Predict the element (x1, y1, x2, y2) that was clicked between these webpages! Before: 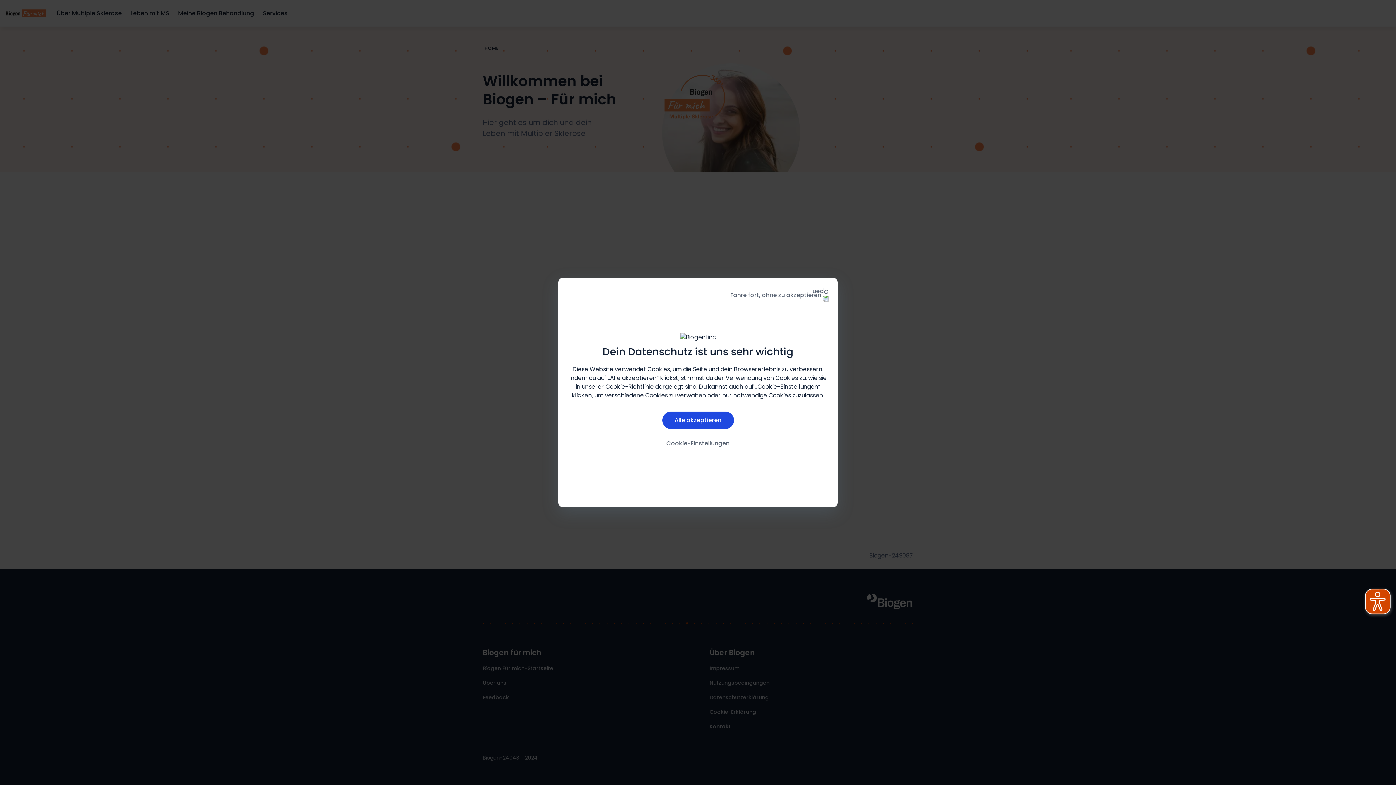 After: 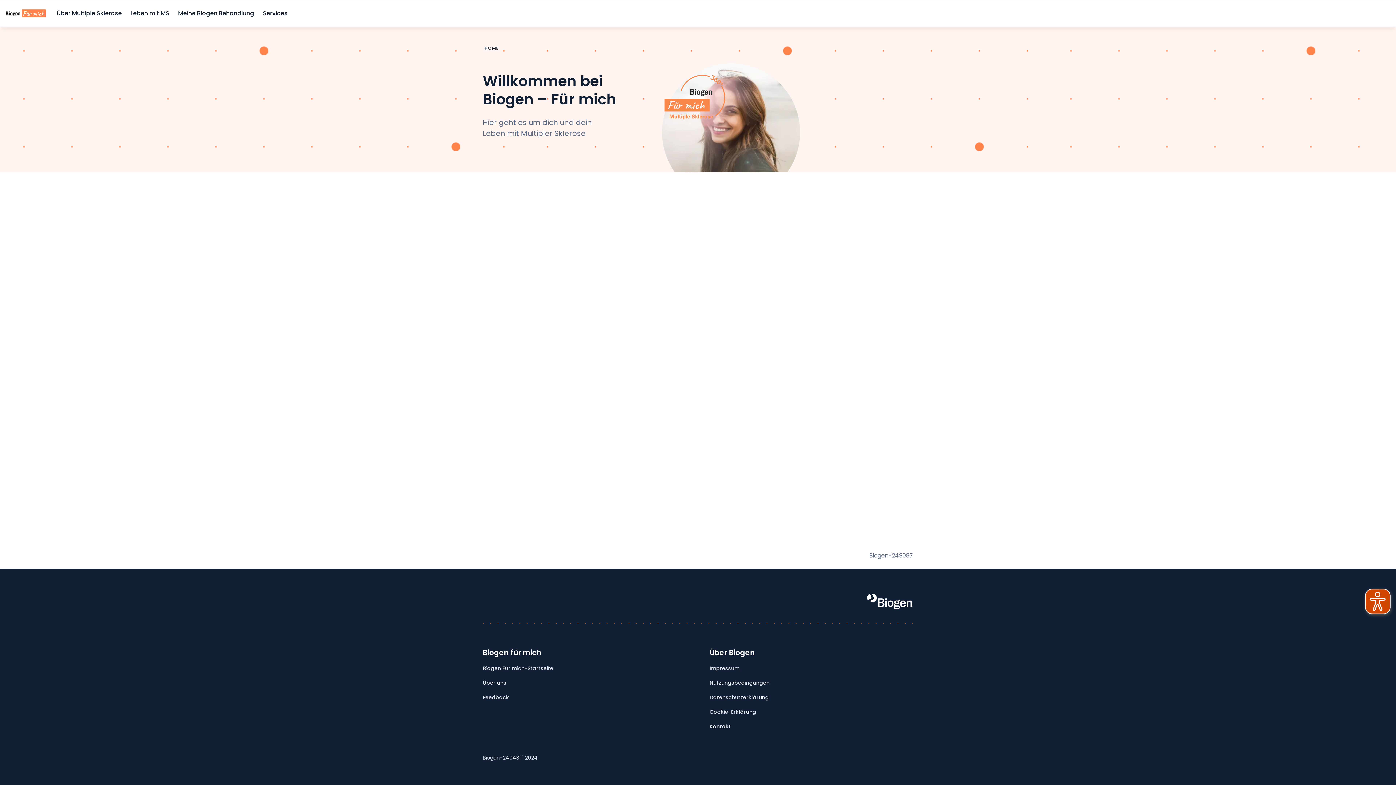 Action: label: Fahre fort, ohne zu akzeptieren bbox: (730, 285, 828, 299)